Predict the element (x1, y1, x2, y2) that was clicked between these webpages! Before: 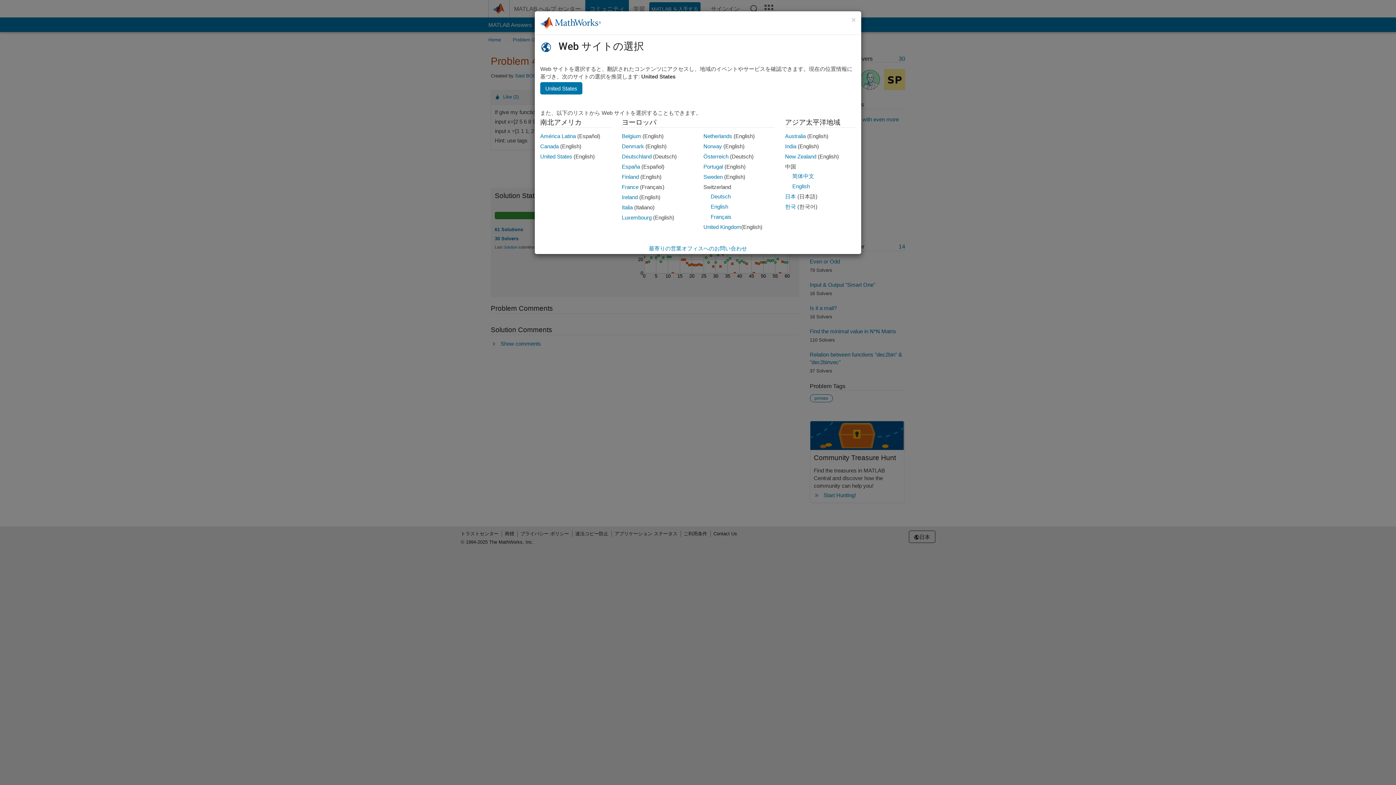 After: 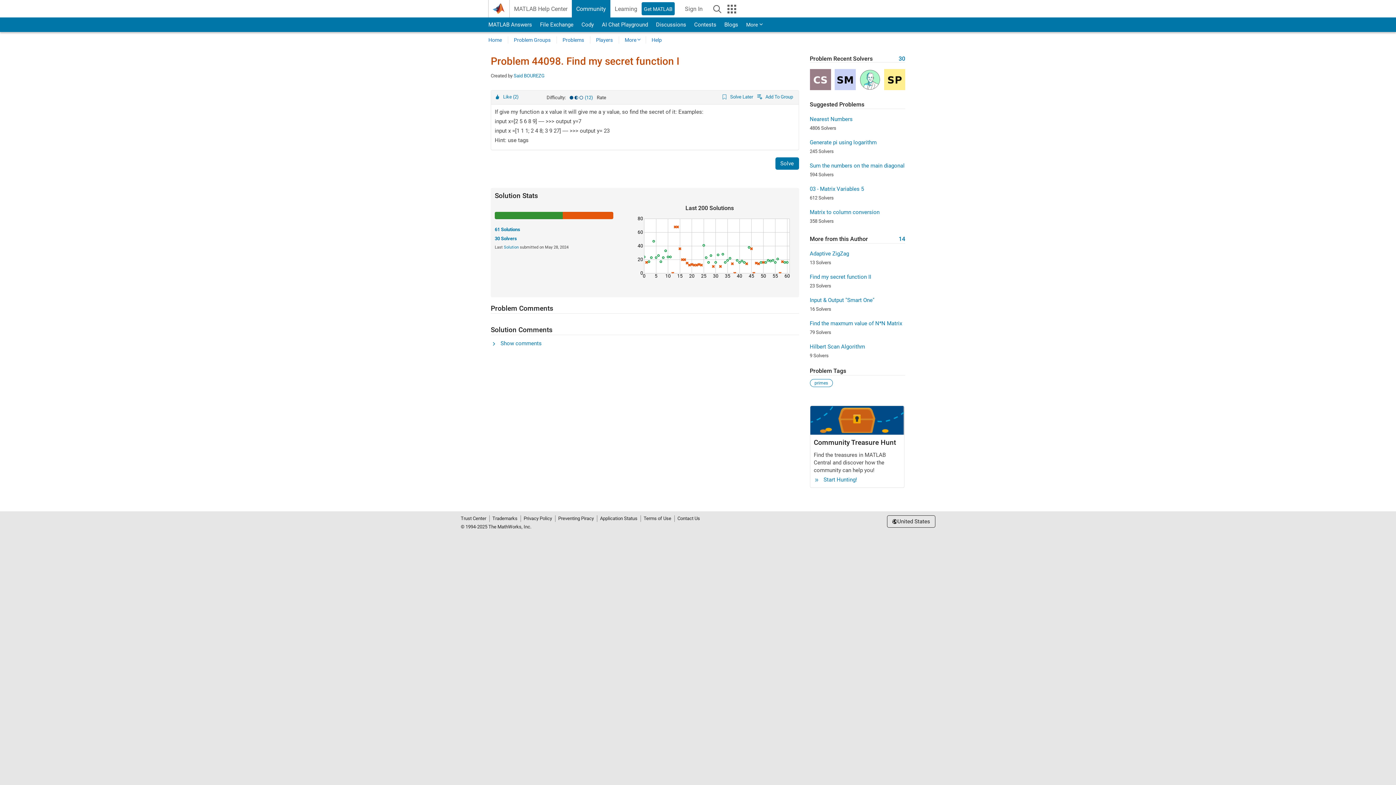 Action: label: Canada bbox: (540, 143, 558, 149)